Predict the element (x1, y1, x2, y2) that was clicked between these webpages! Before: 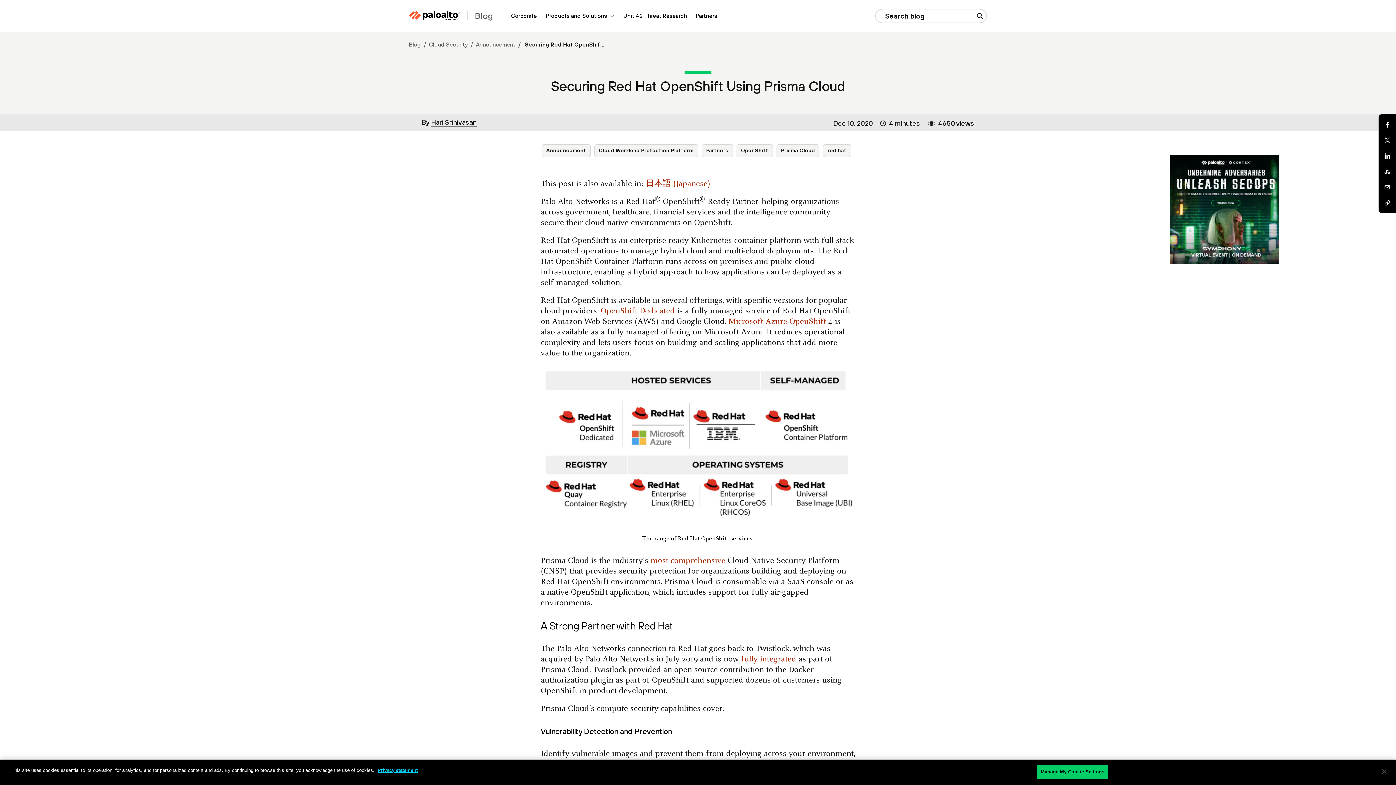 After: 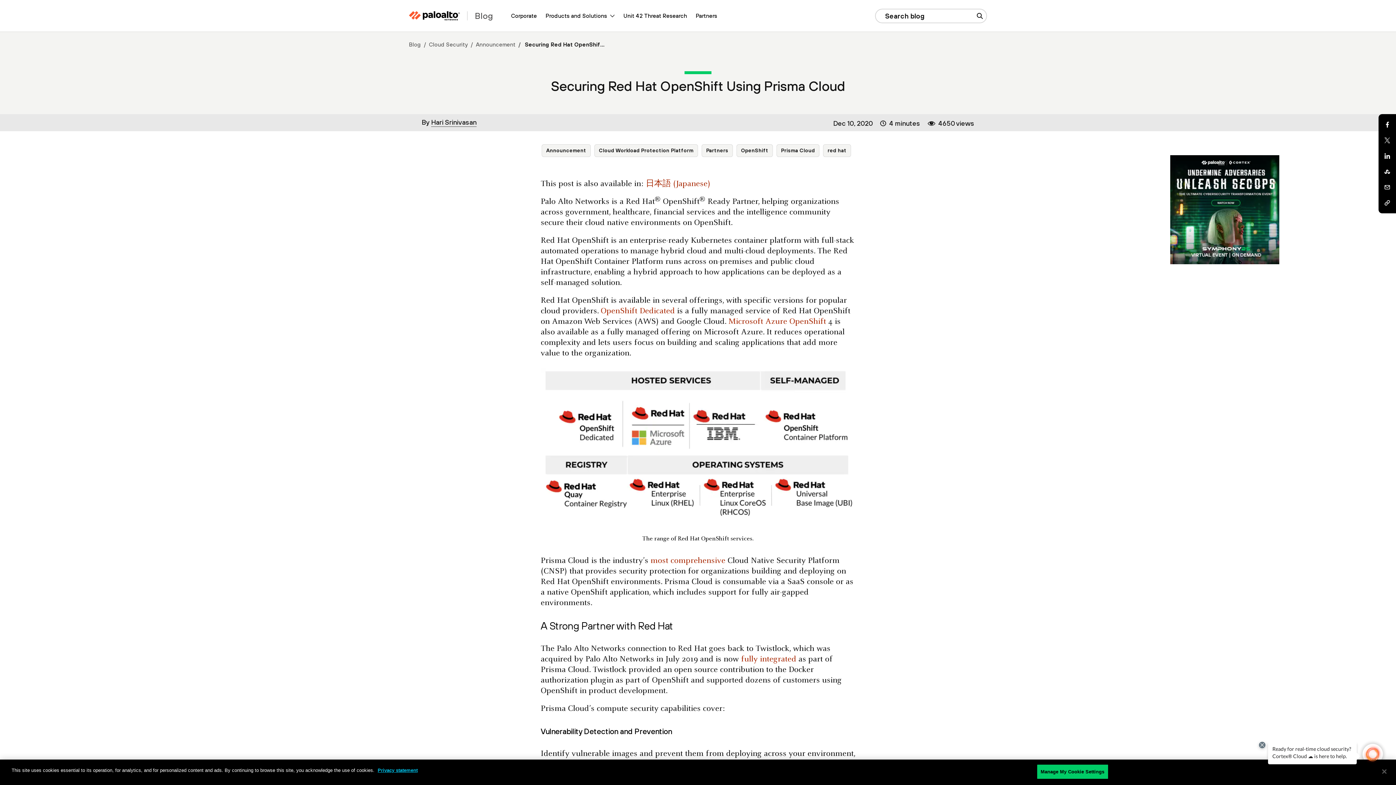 Action: bbox: (1384, 200, 1390, 205) label: CopyLink